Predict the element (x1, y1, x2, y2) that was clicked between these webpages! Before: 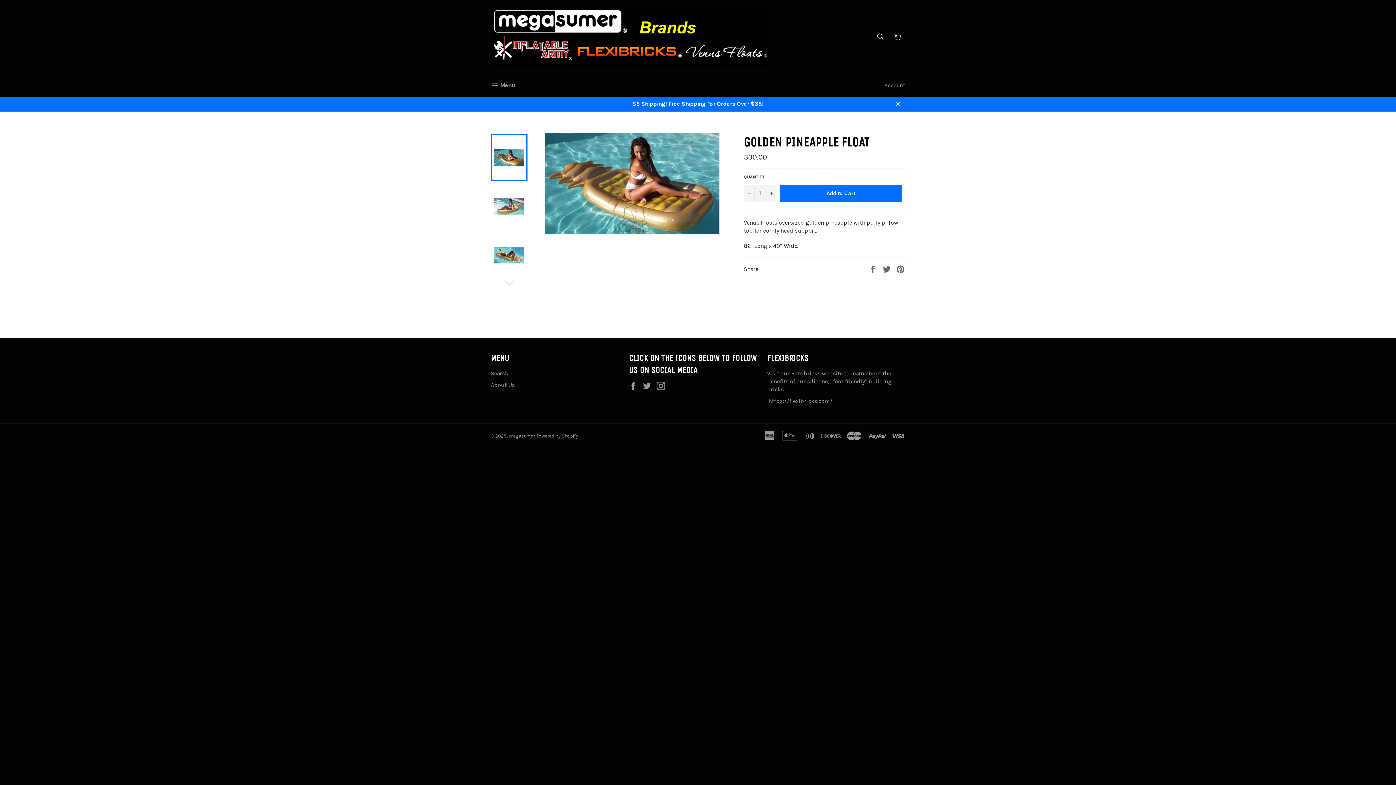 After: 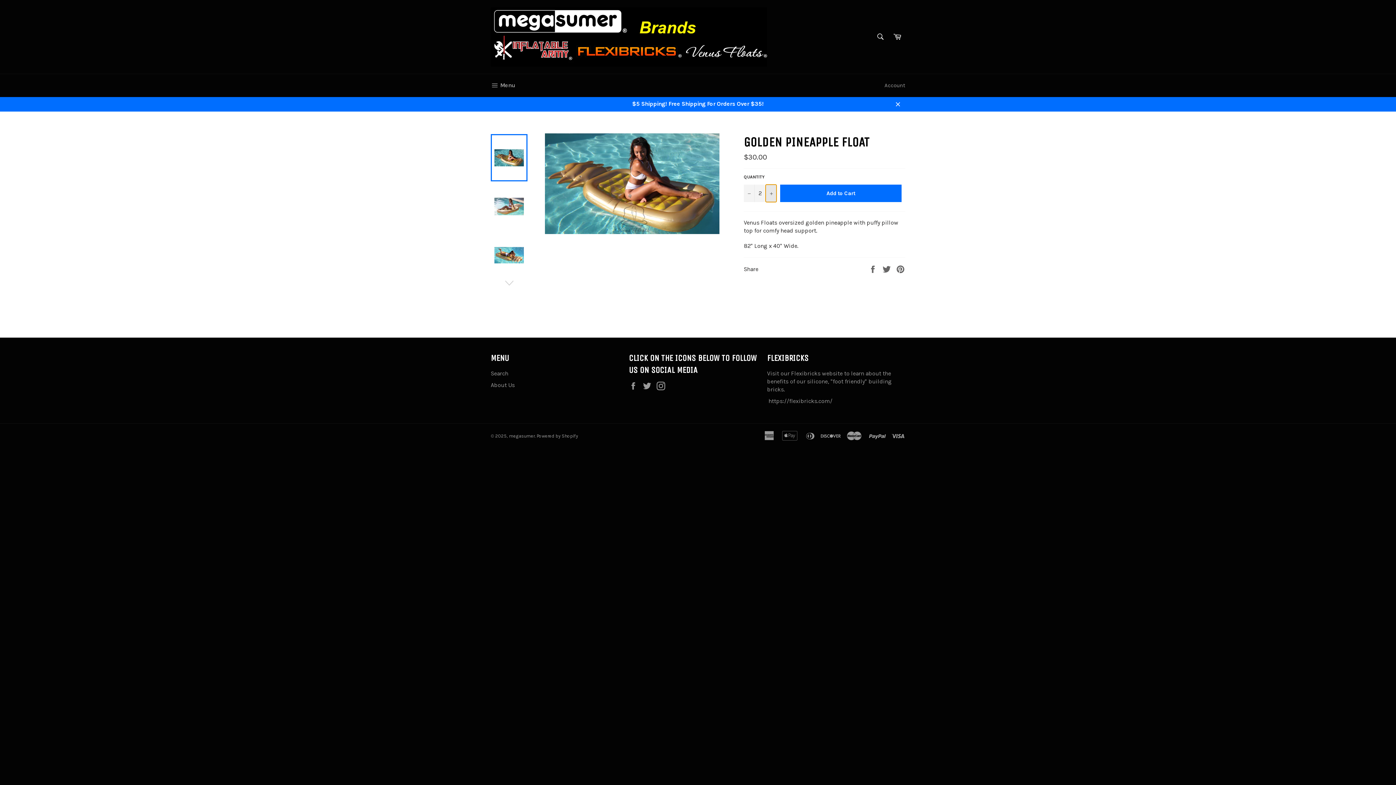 Action: label: Increase item quantity by one bbox: (765, 184, 776, 202)